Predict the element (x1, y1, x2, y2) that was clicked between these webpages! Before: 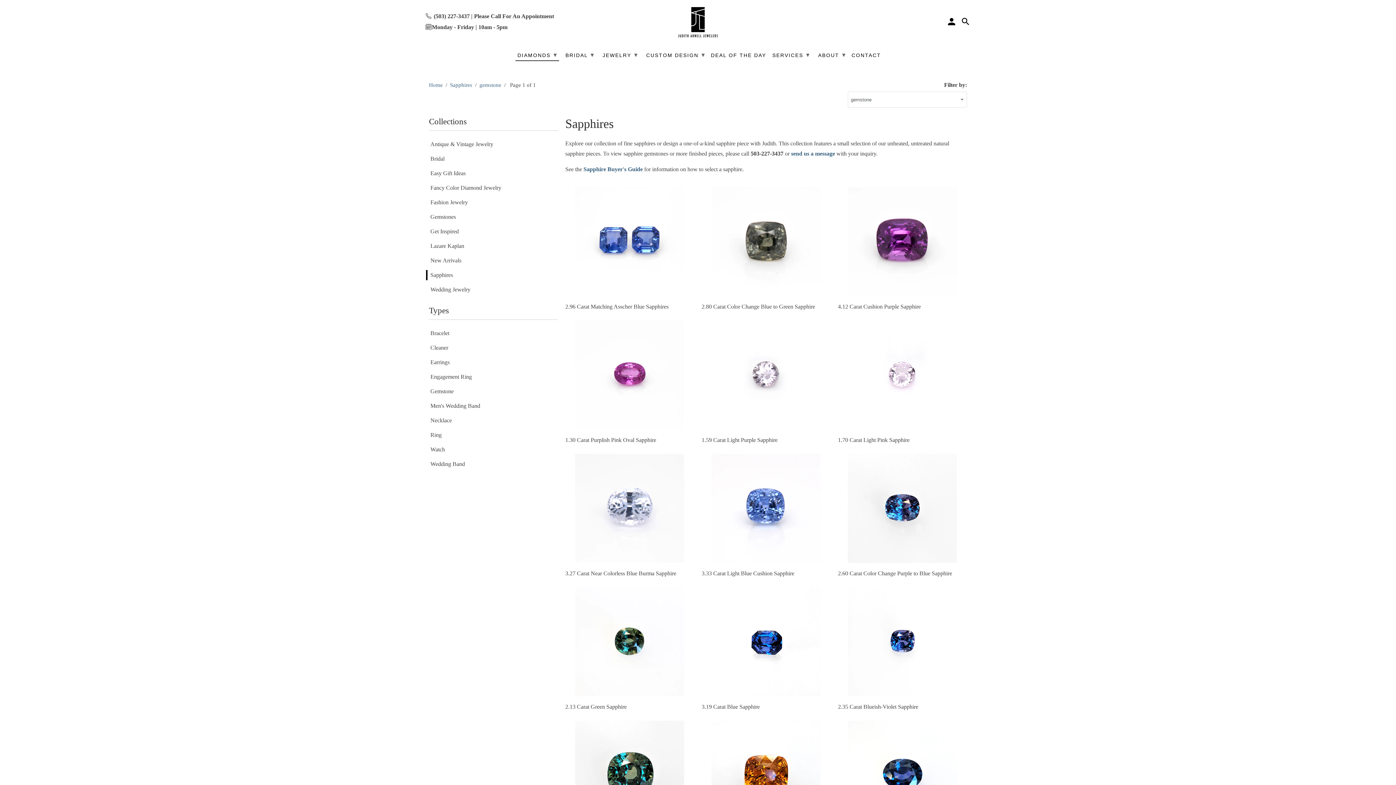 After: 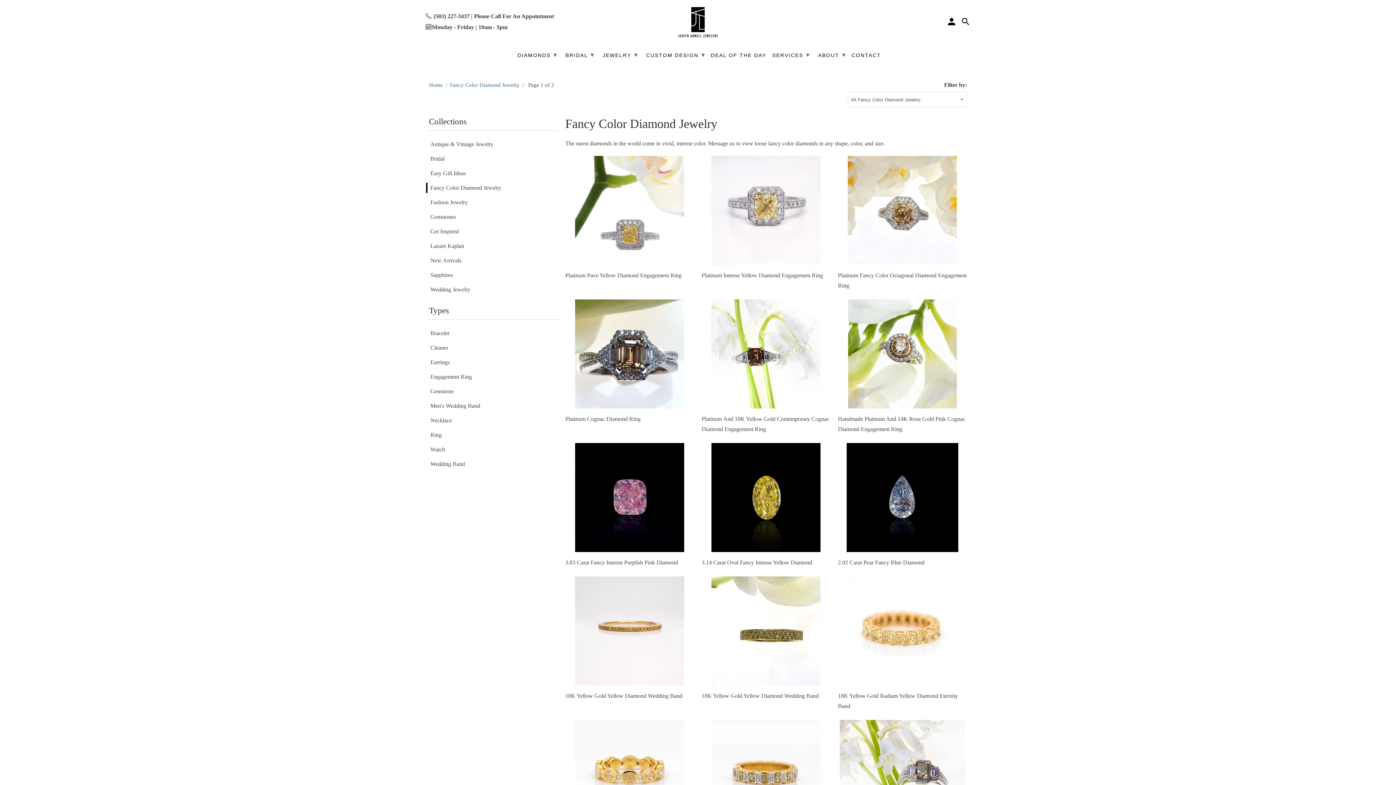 Action: bbox: (426, 182, 501, 193) label: Fancy Color Diamond Jewelry